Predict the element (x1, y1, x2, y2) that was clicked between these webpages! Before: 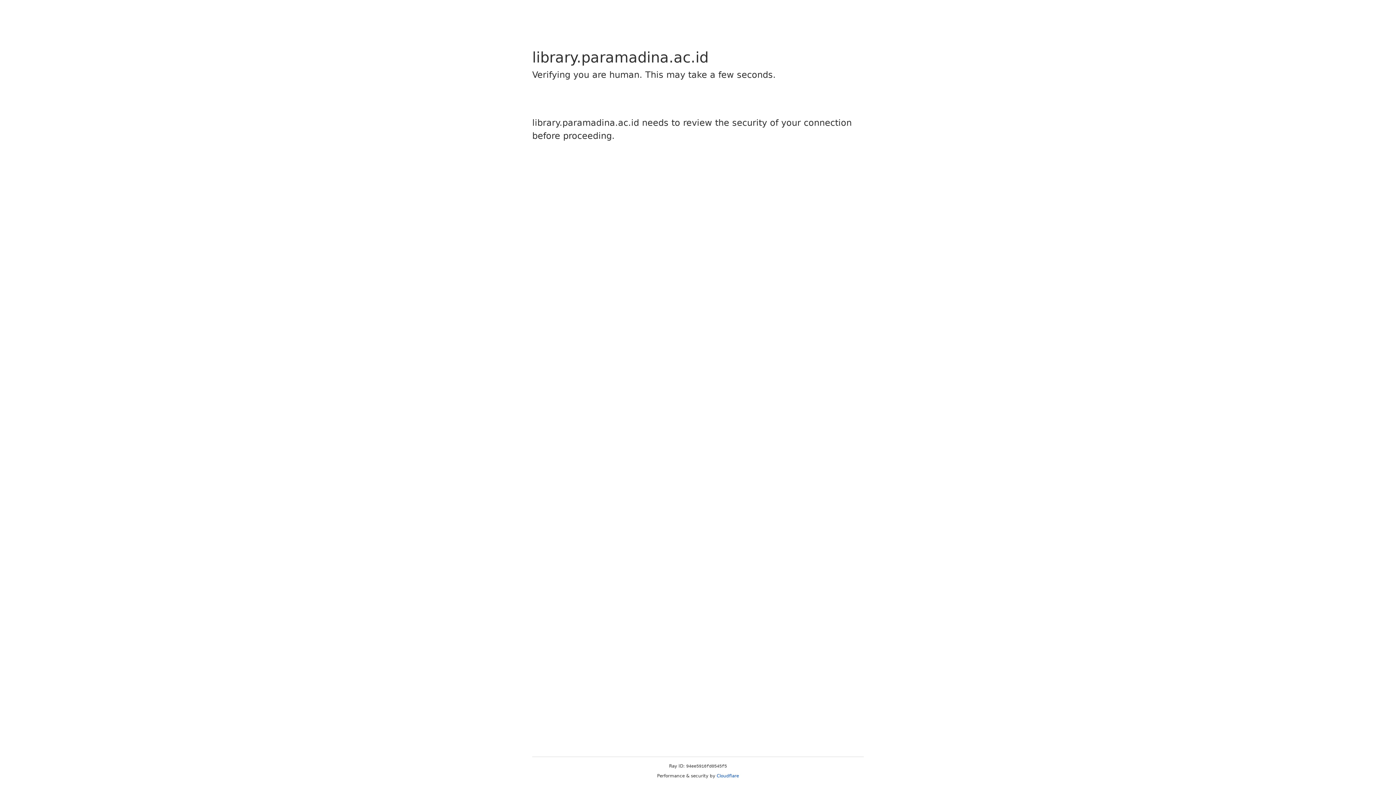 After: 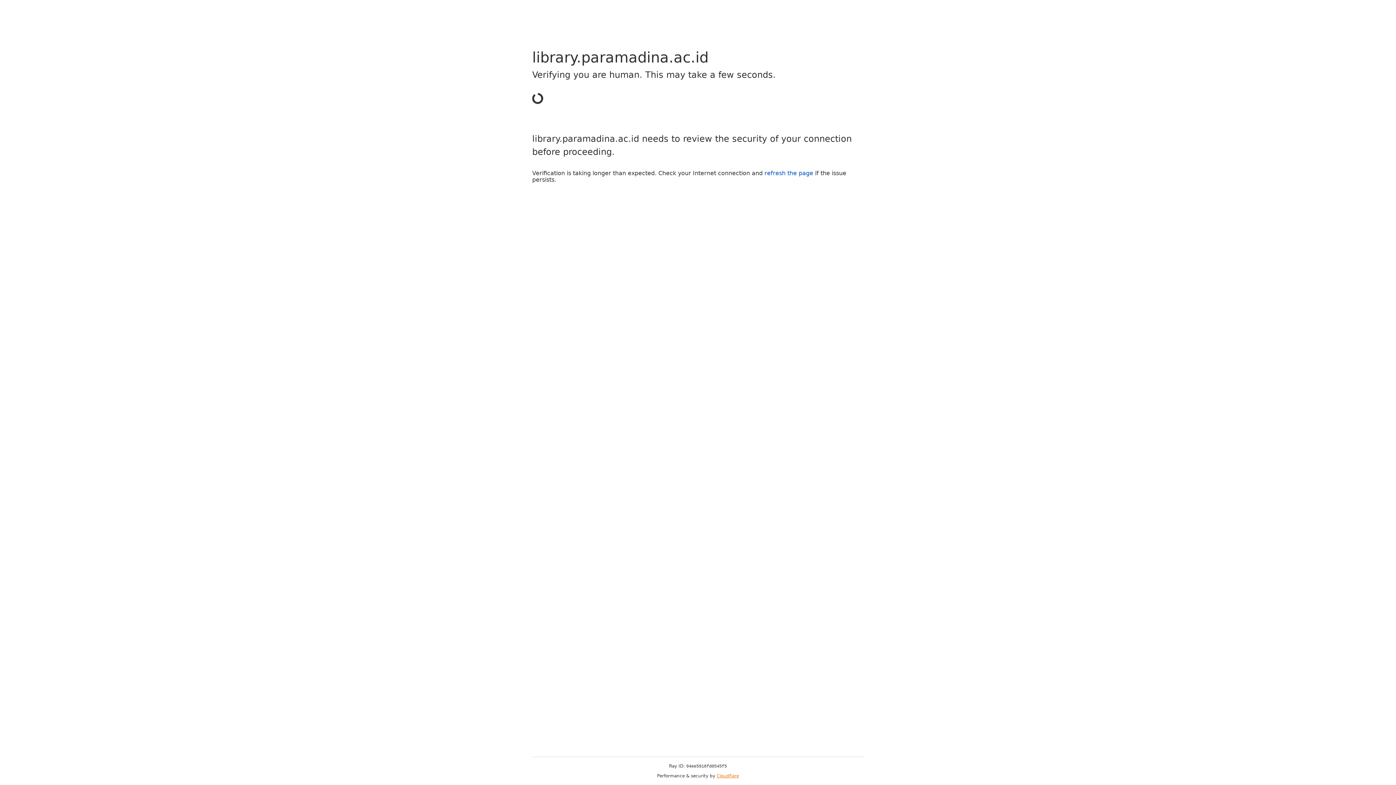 Action: label: Cloudflare bbox: (716, 773, 739, 778)